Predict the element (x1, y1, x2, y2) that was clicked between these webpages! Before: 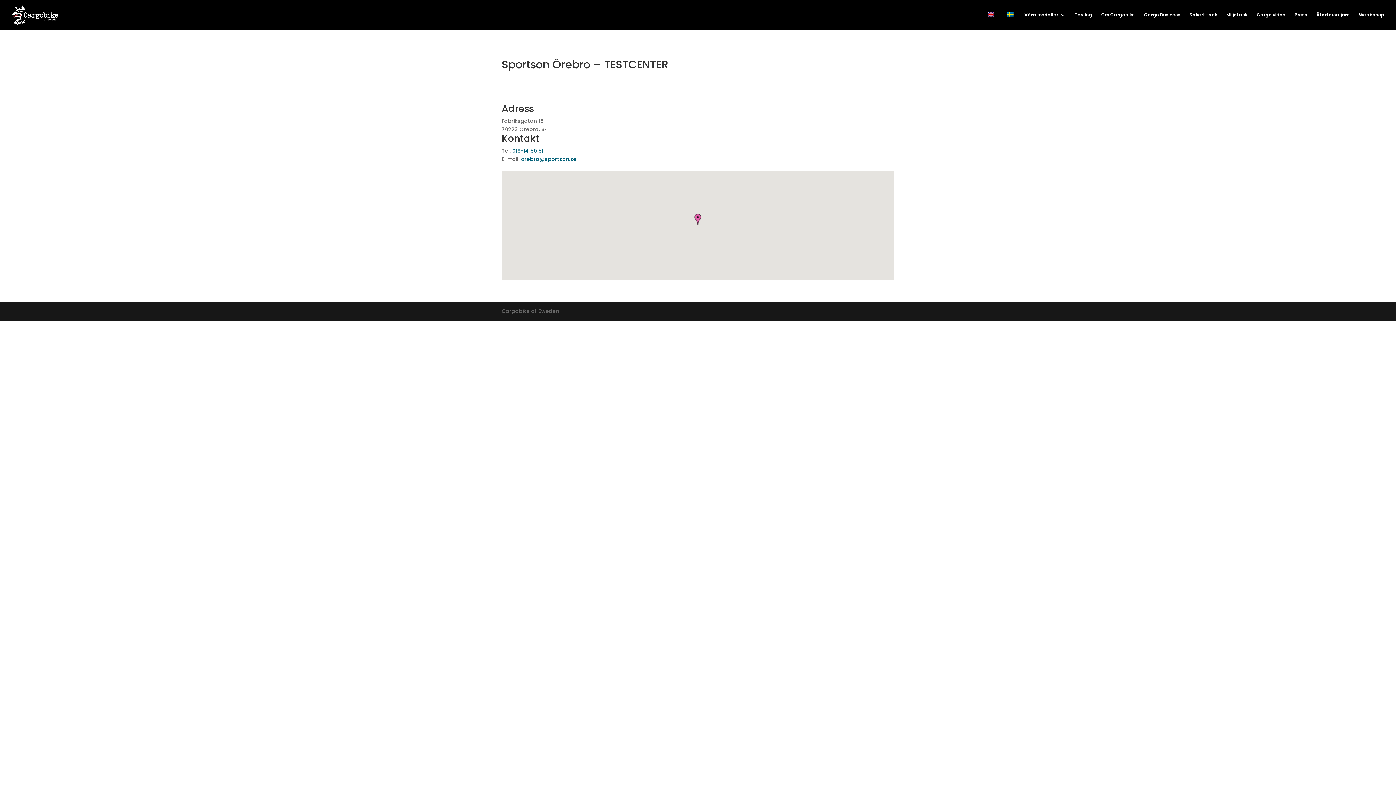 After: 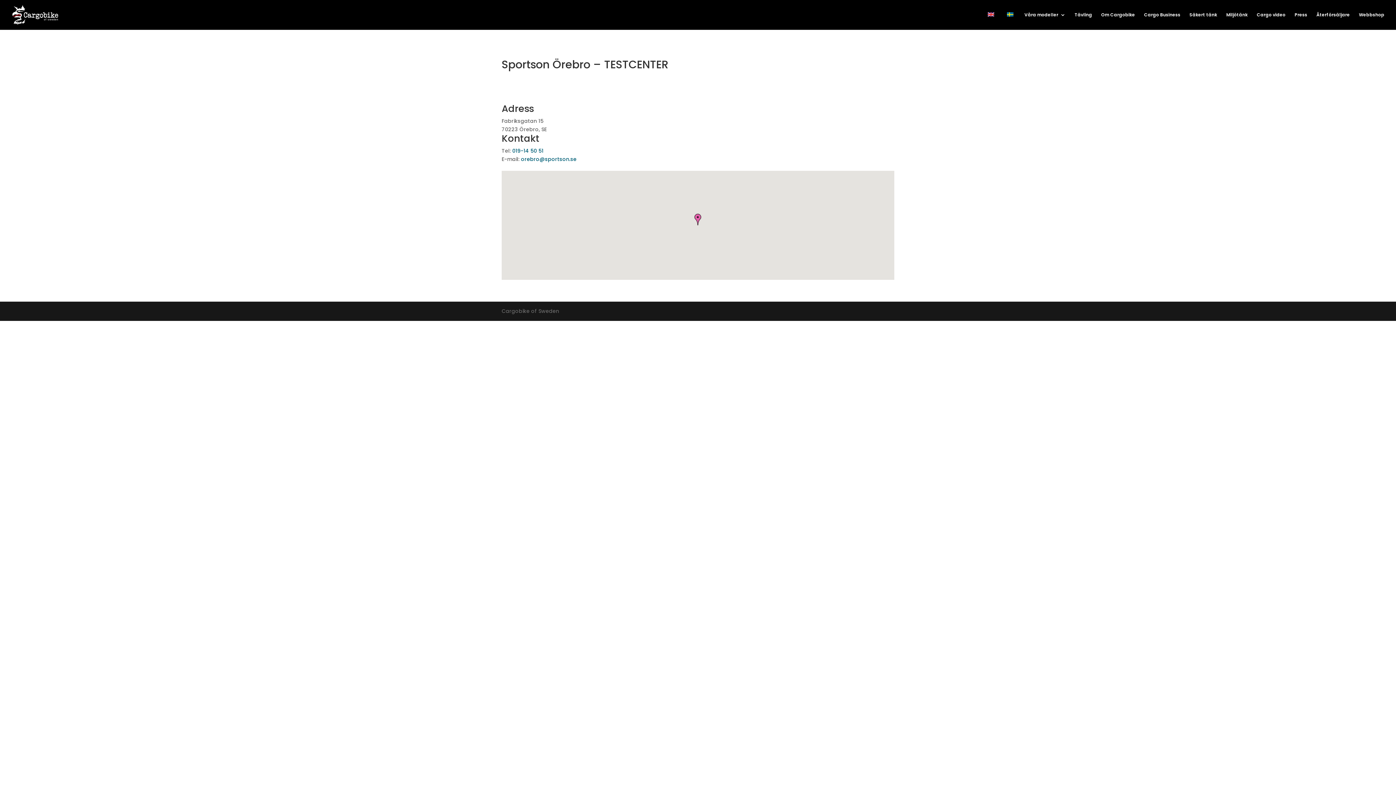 Action: bbox: (1005, 12, 1015, 29)